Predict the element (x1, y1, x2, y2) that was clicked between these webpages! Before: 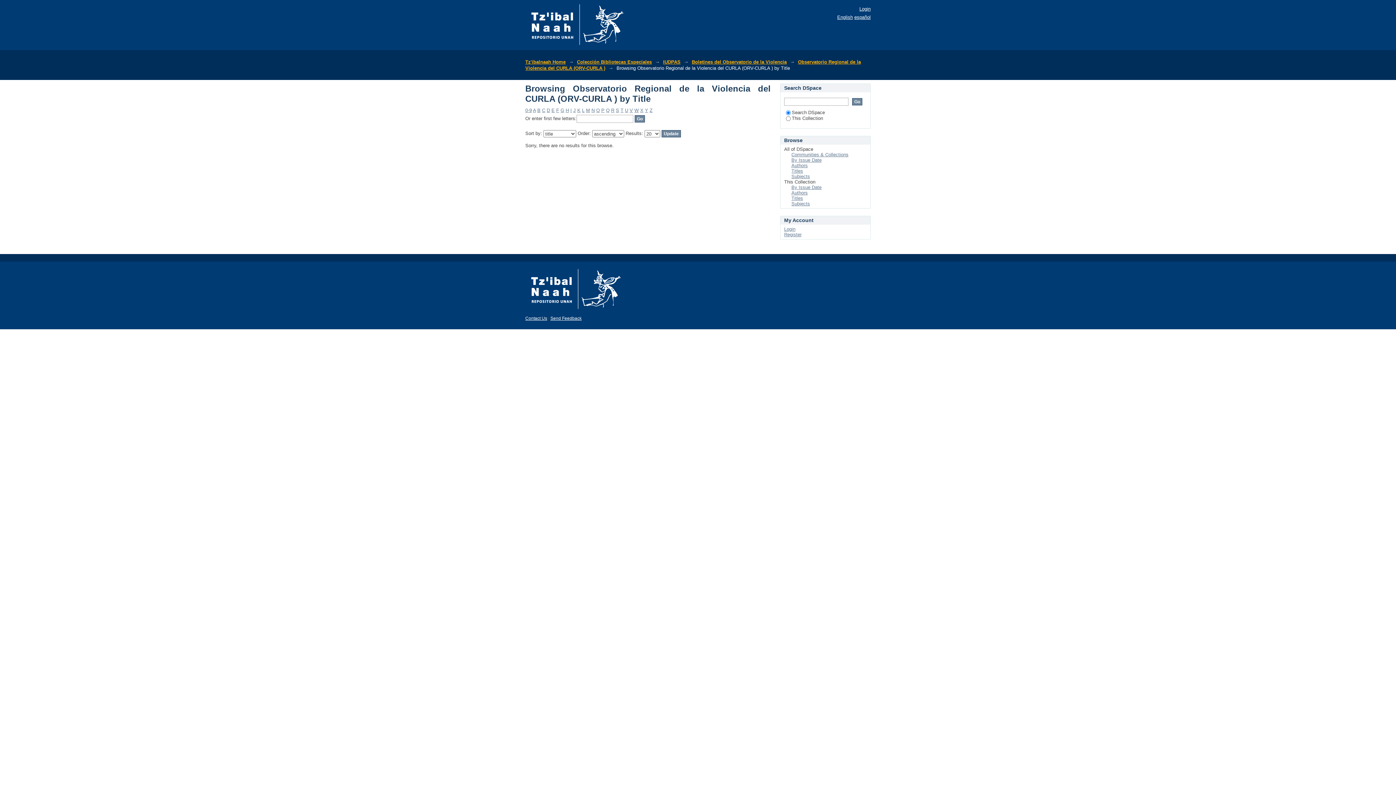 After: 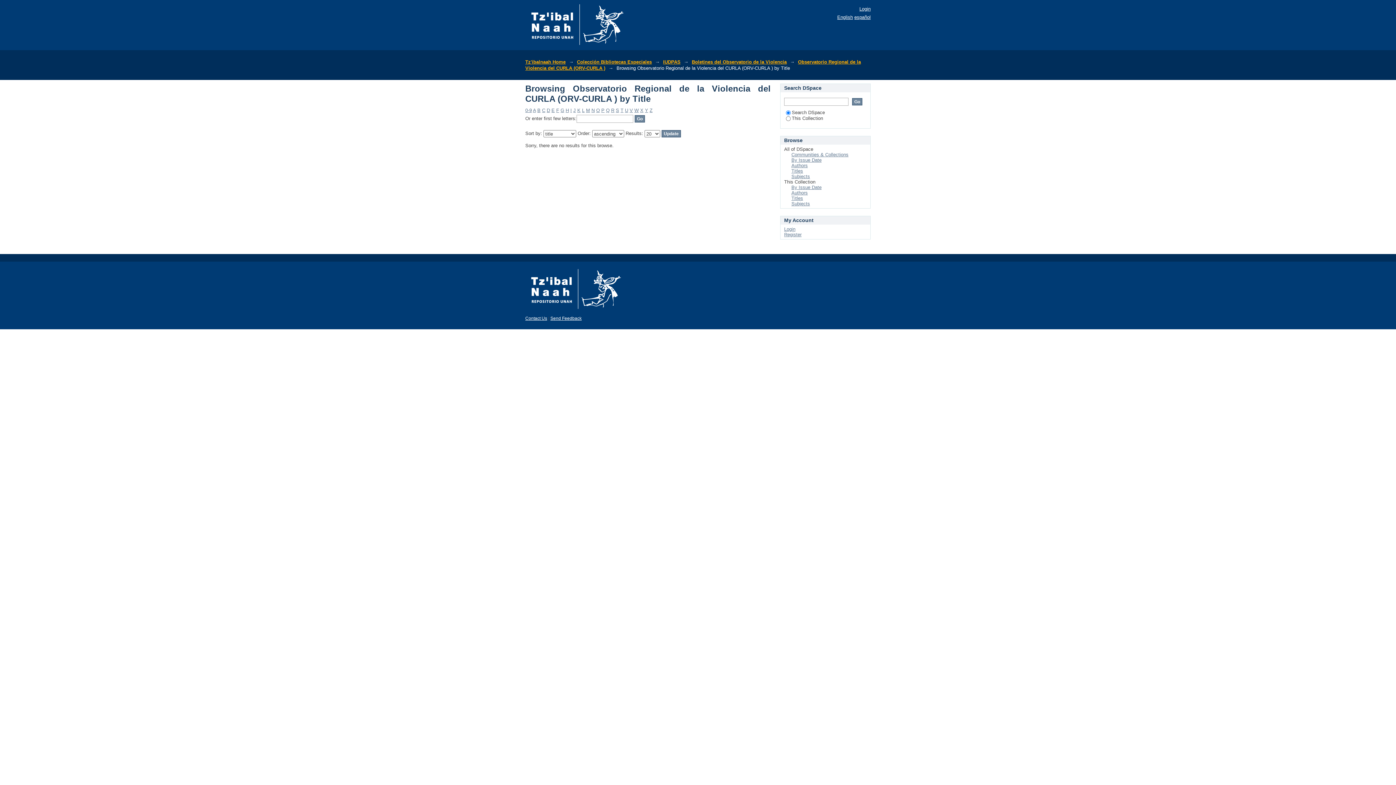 Action: label: S bbox: (616, 107, 619, 113)